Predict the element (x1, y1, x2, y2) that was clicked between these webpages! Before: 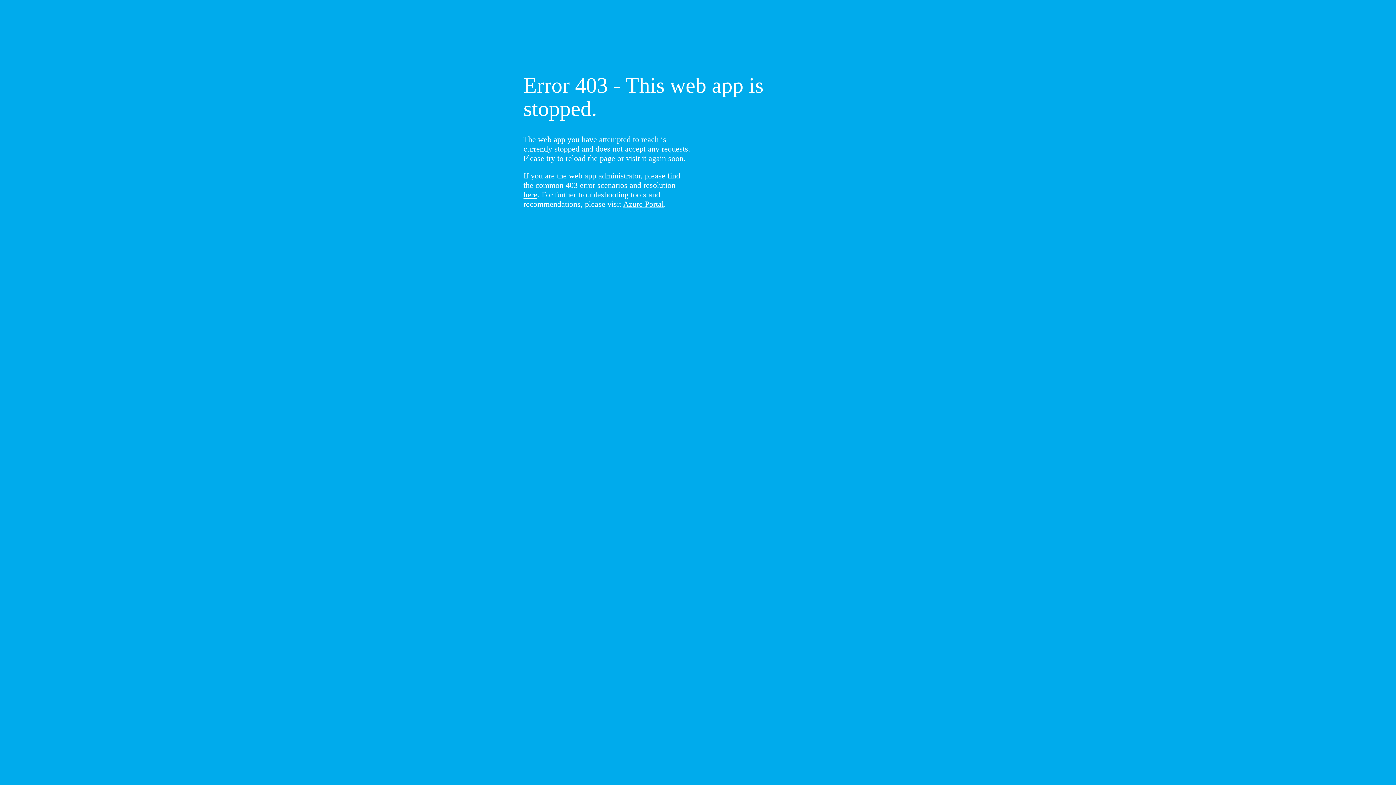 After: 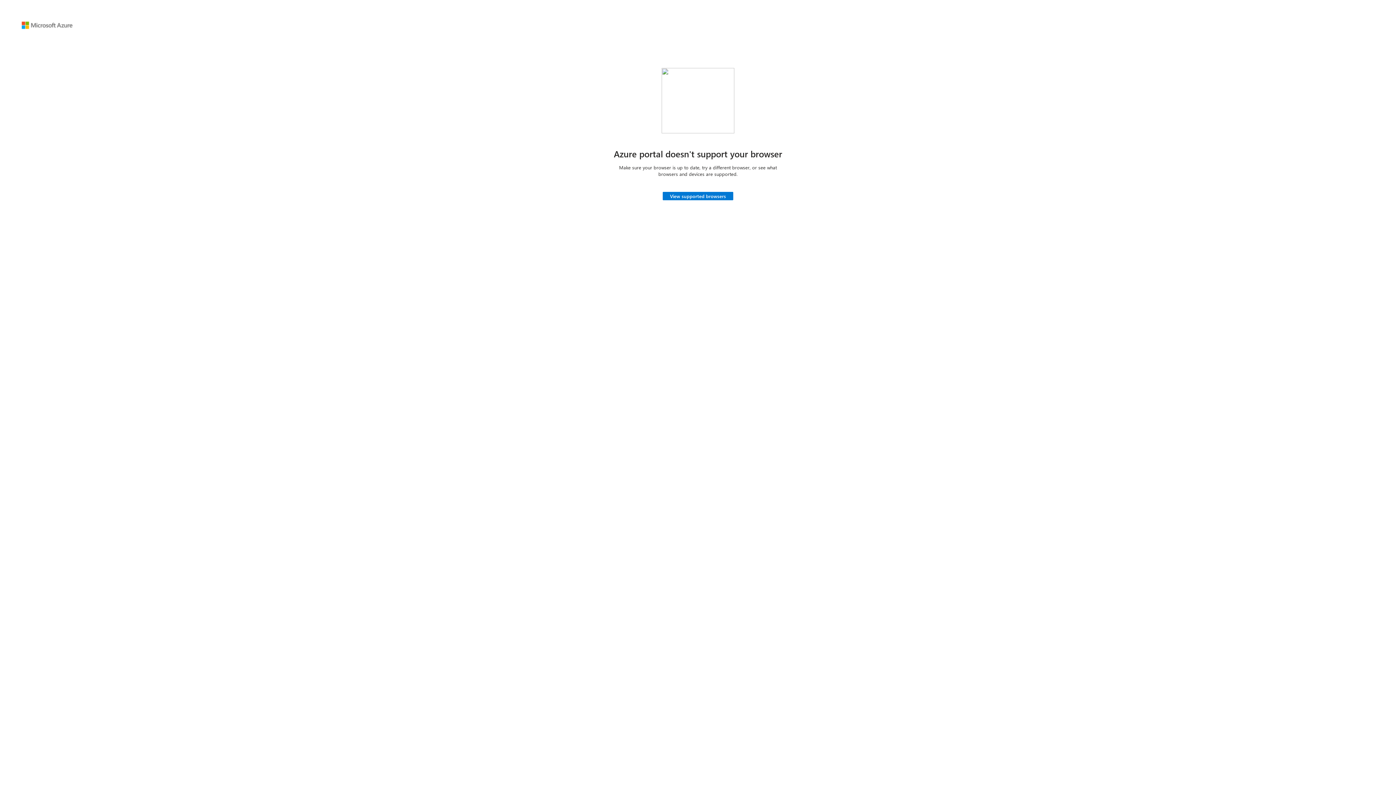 Action: label: Azure Portal bbox: (623, 199, 664, 208)